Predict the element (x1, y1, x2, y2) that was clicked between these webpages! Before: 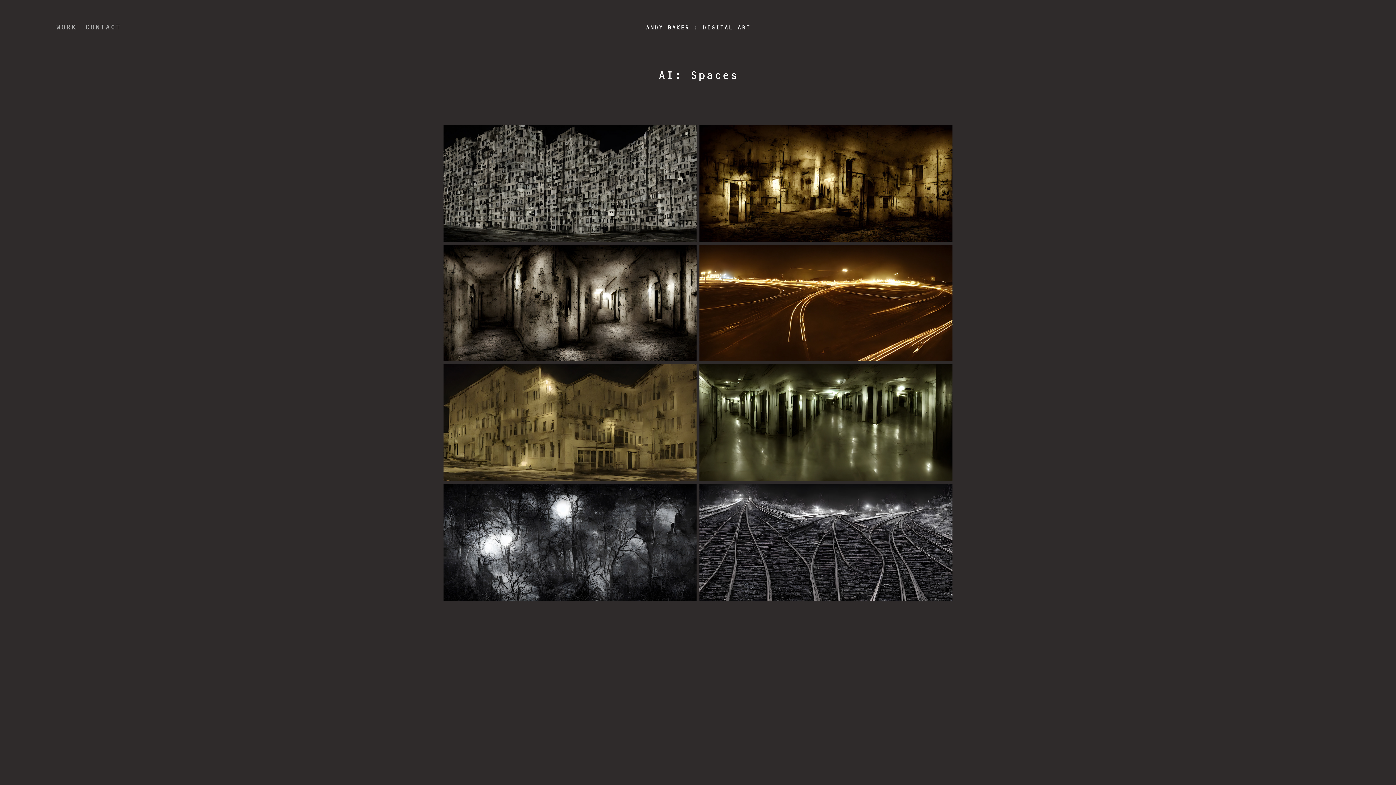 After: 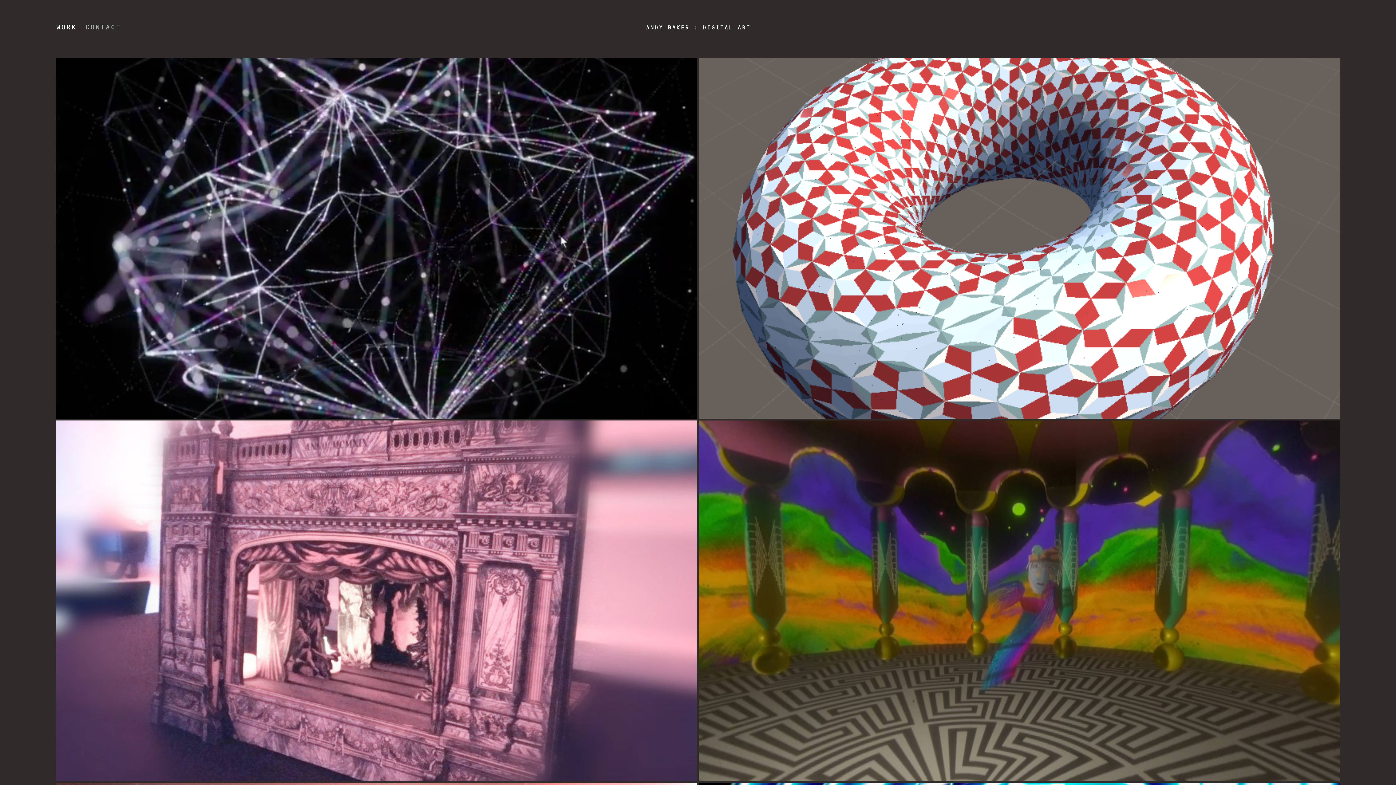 Action: bbox: (55, 23, 76, 30) label: WORK